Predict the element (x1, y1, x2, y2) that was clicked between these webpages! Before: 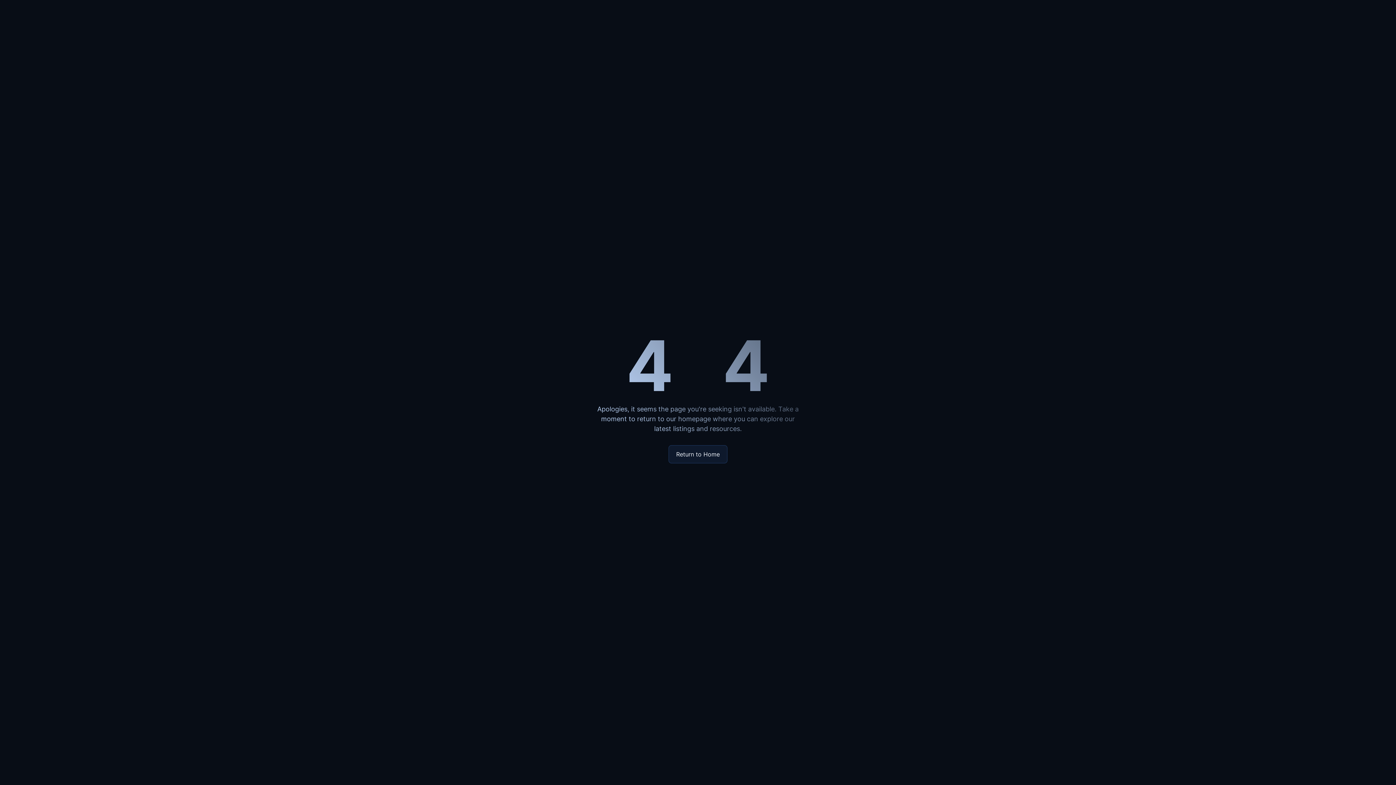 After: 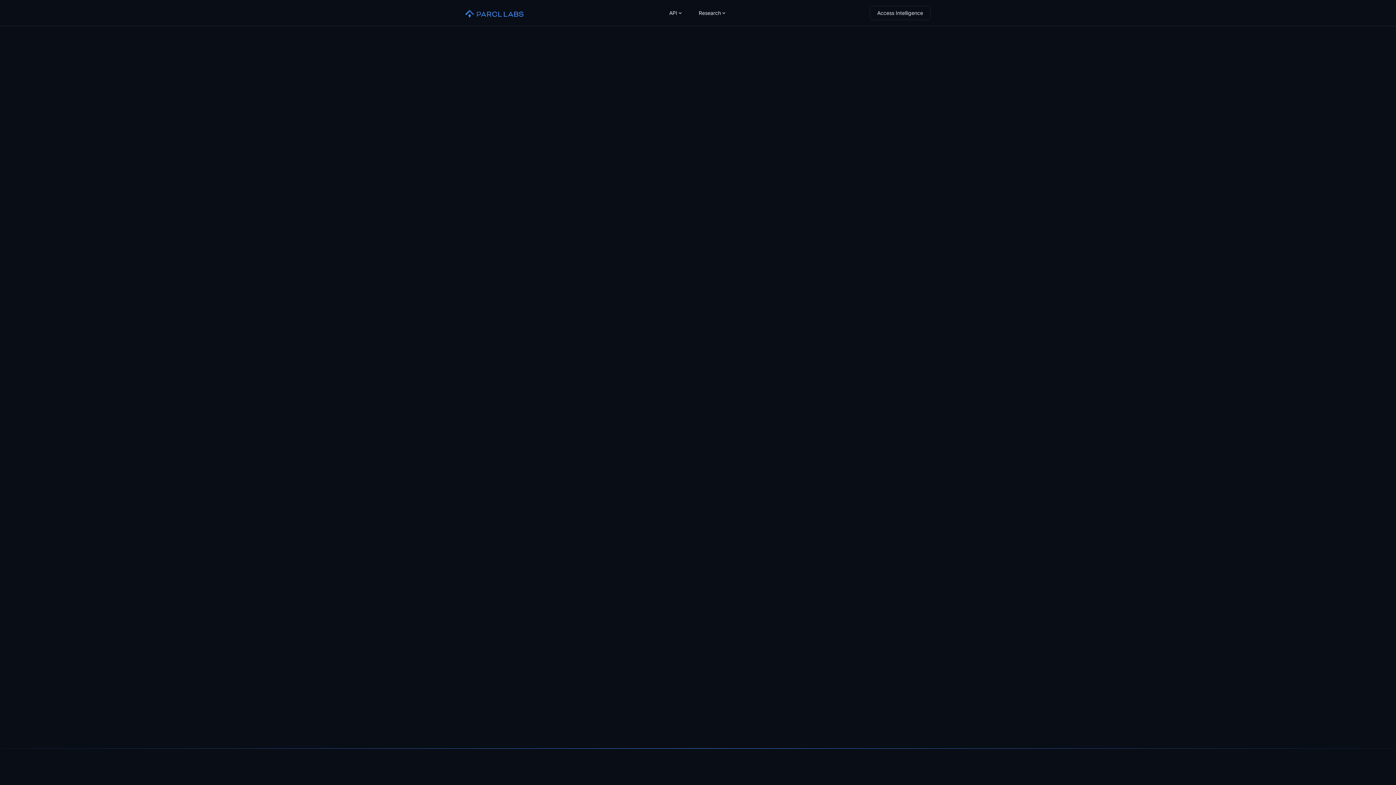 Action: label: Return to Home bbox: (668, 445, 727, 463)